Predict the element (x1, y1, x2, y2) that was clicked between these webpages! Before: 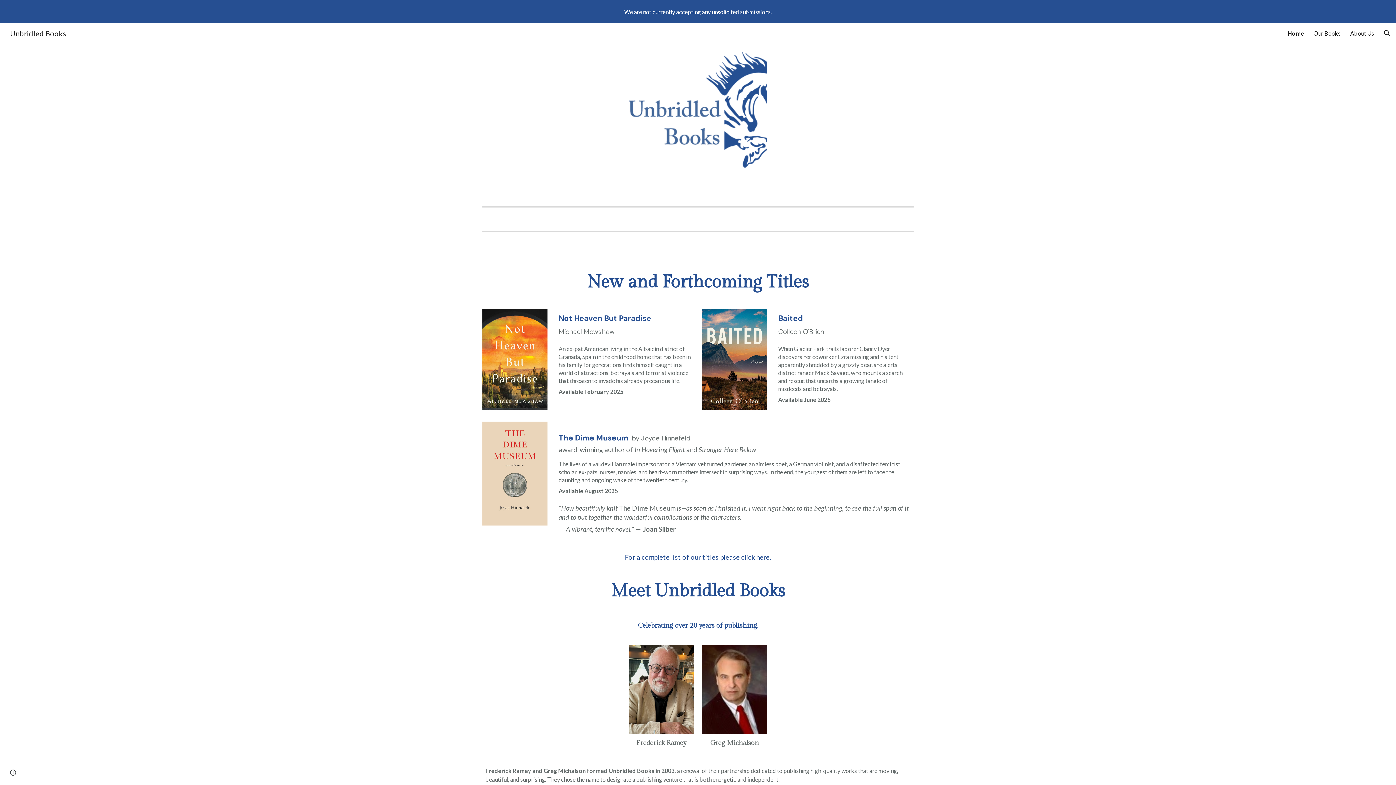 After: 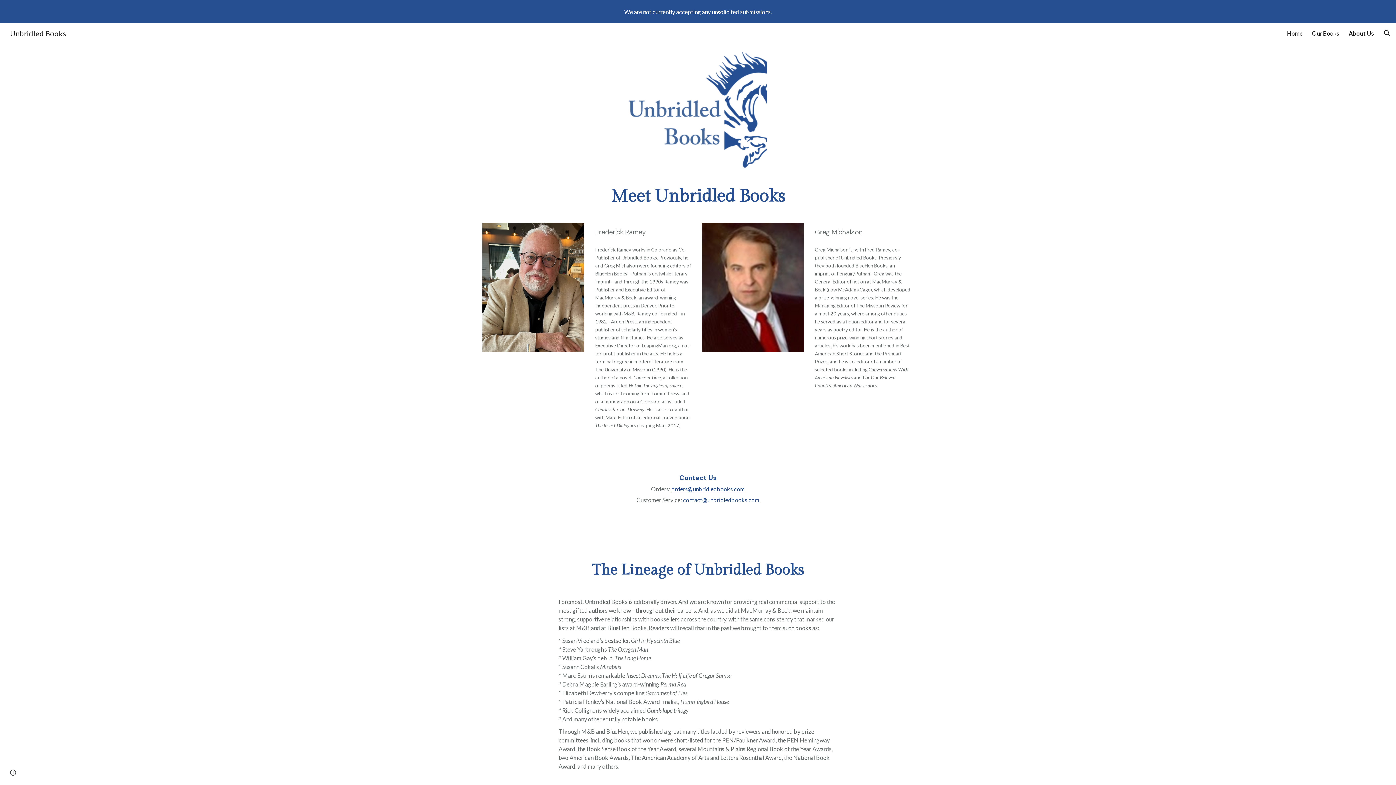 Action: bbox: (1350, 29, 1374, 36) label: About Us